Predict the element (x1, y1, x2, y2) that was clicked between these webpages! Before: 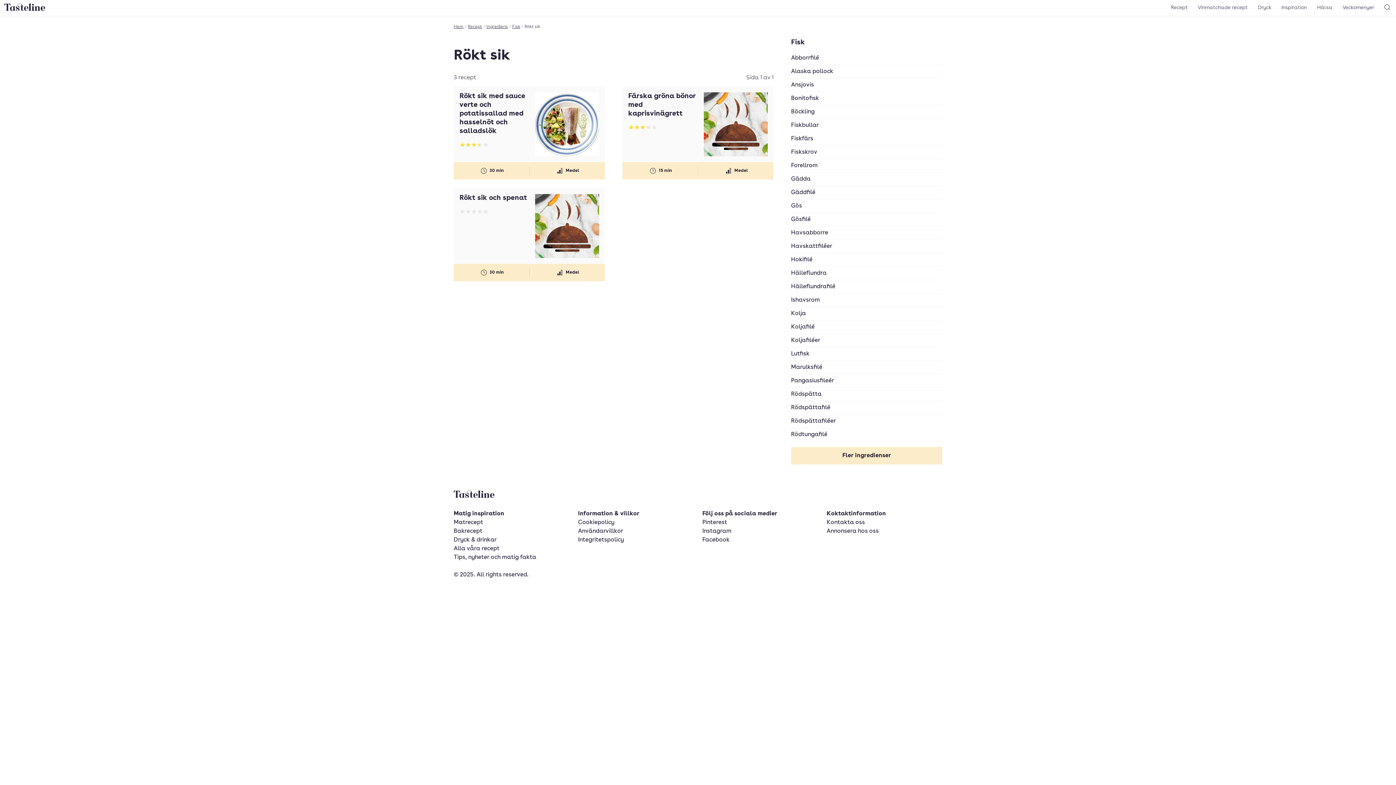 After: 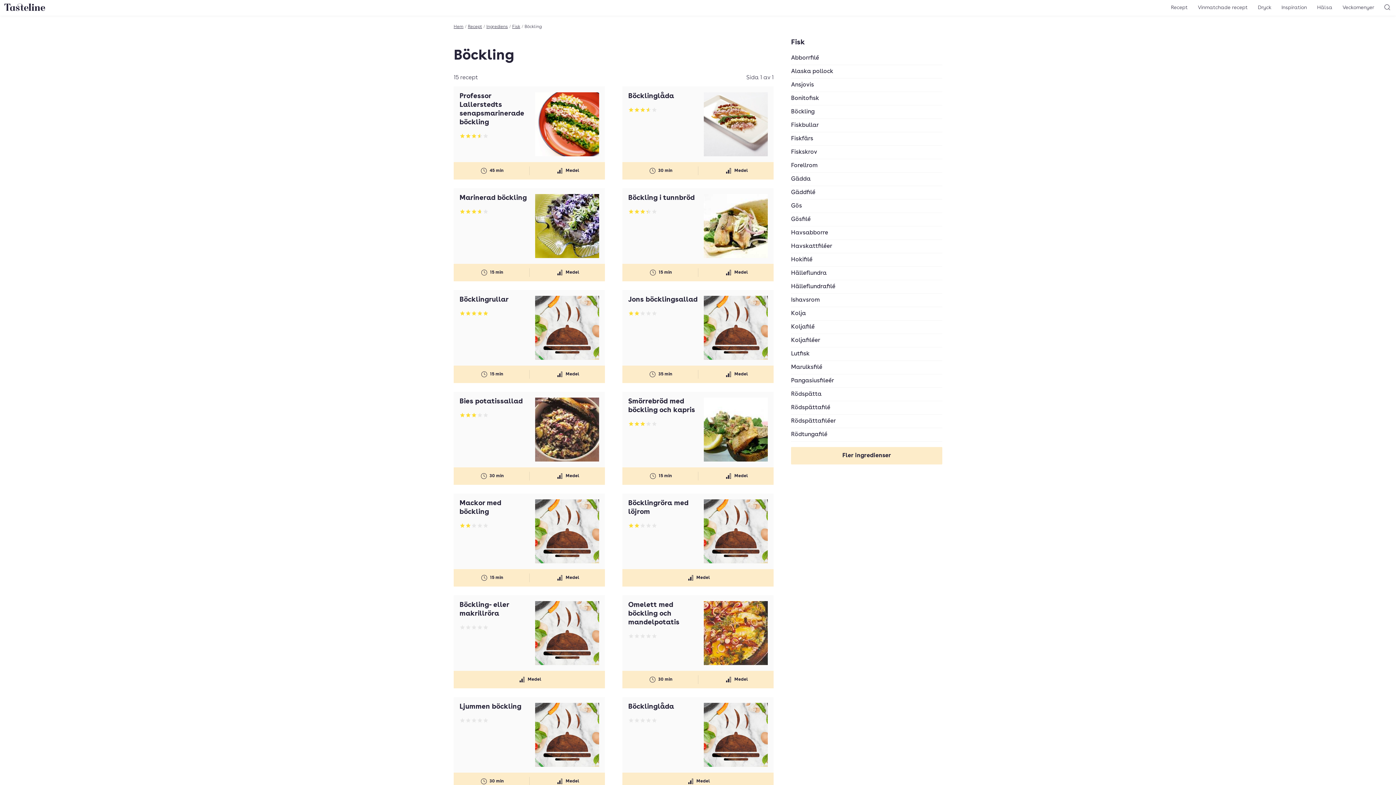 Action: bbox: (791, 105, 942, 118) label: Böckling